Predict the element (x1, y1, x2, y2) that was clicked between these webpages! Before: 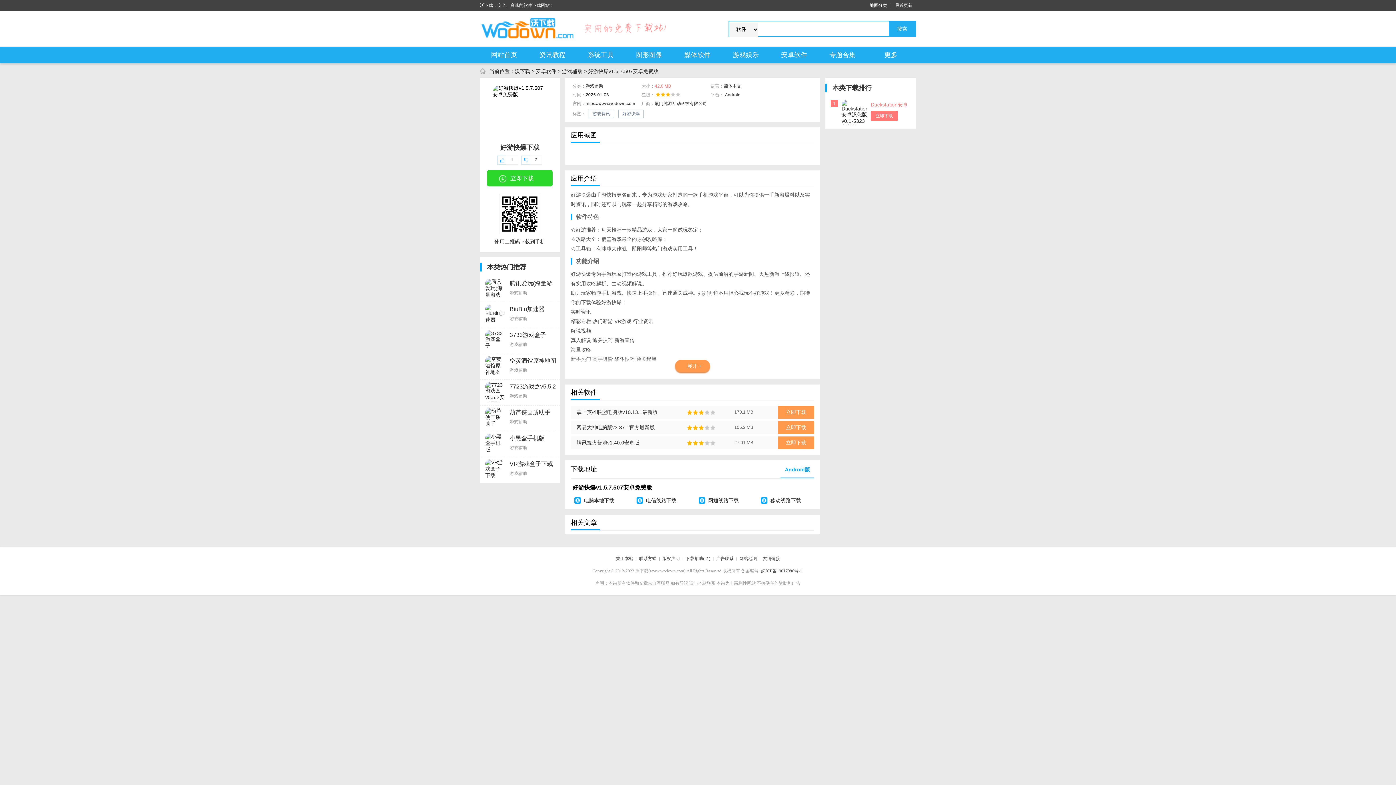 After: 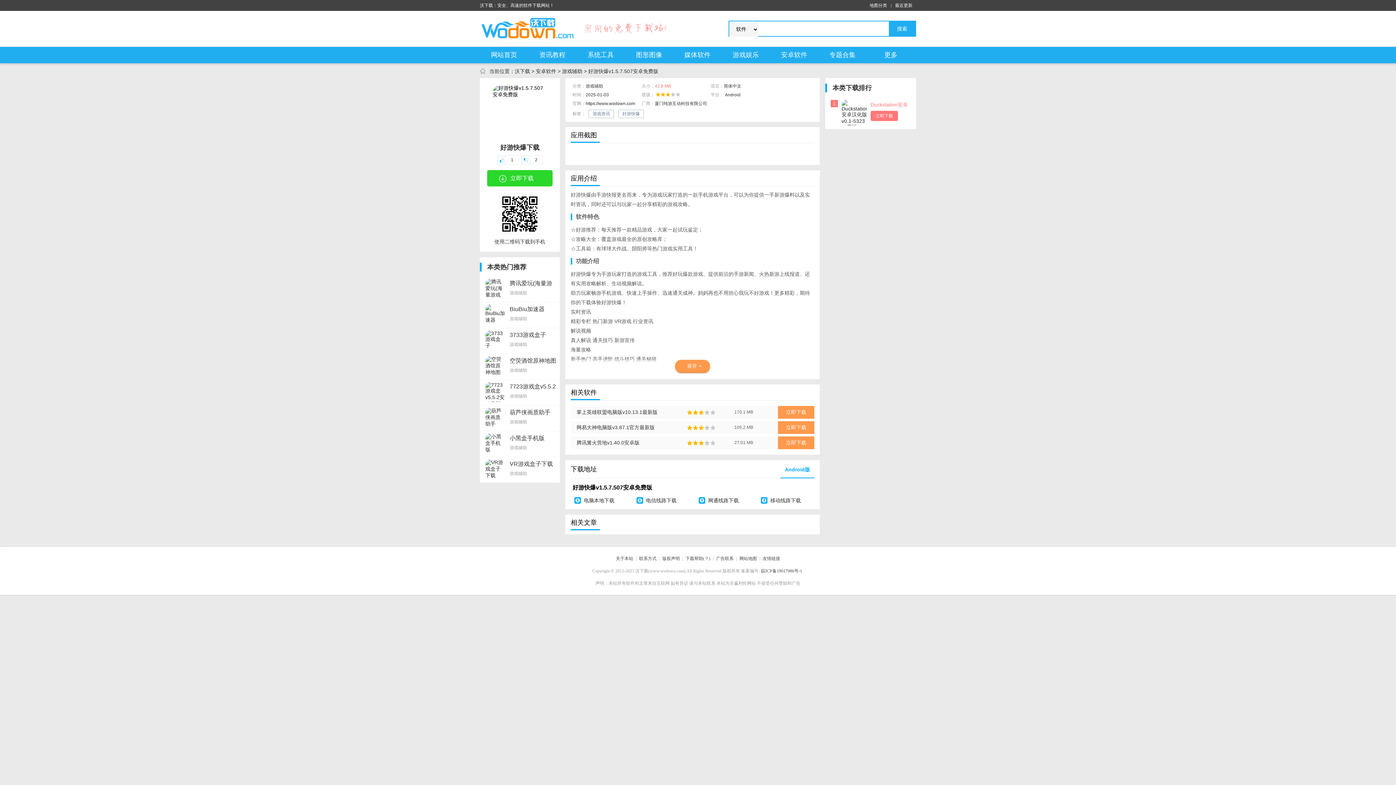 Action: bbox: (585, 101, 635, 106) label: https://www.wodown.com